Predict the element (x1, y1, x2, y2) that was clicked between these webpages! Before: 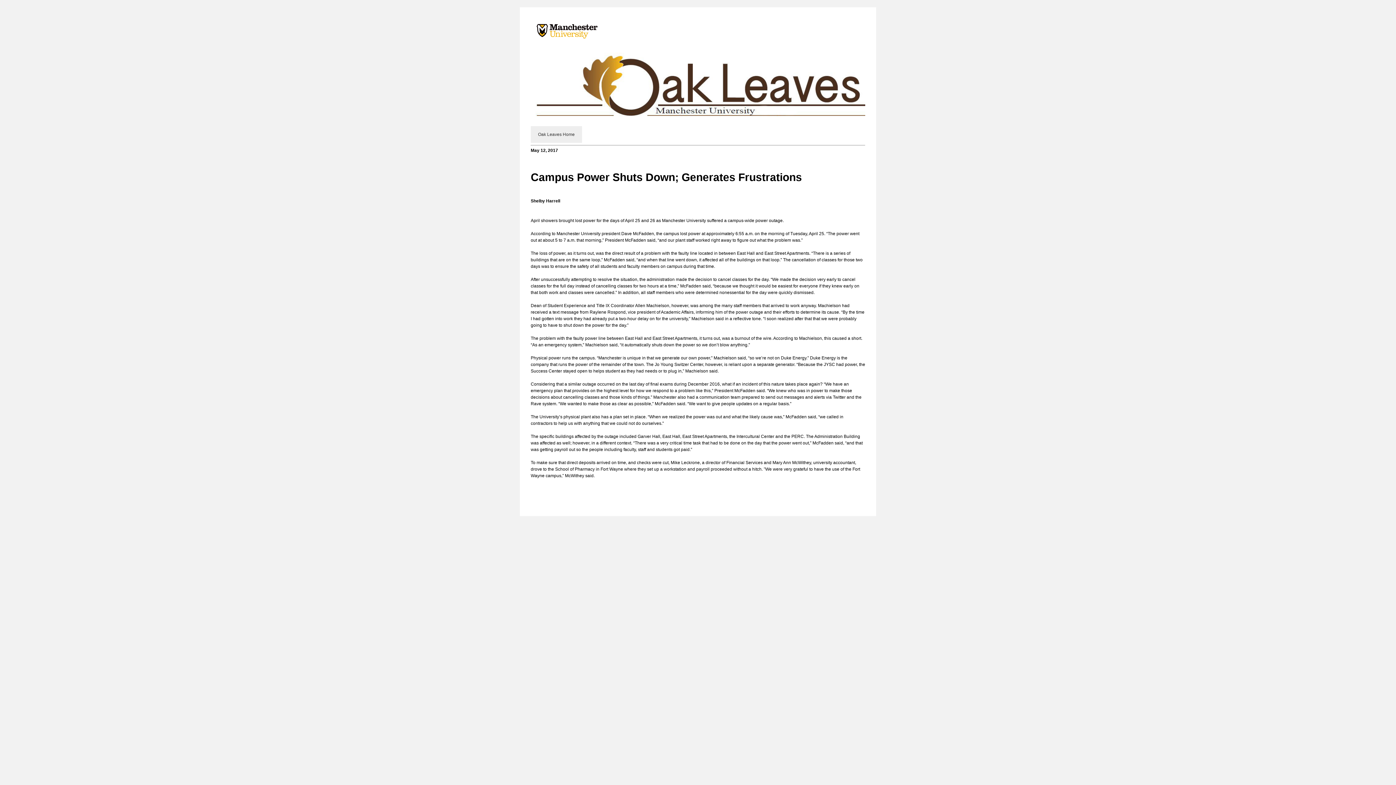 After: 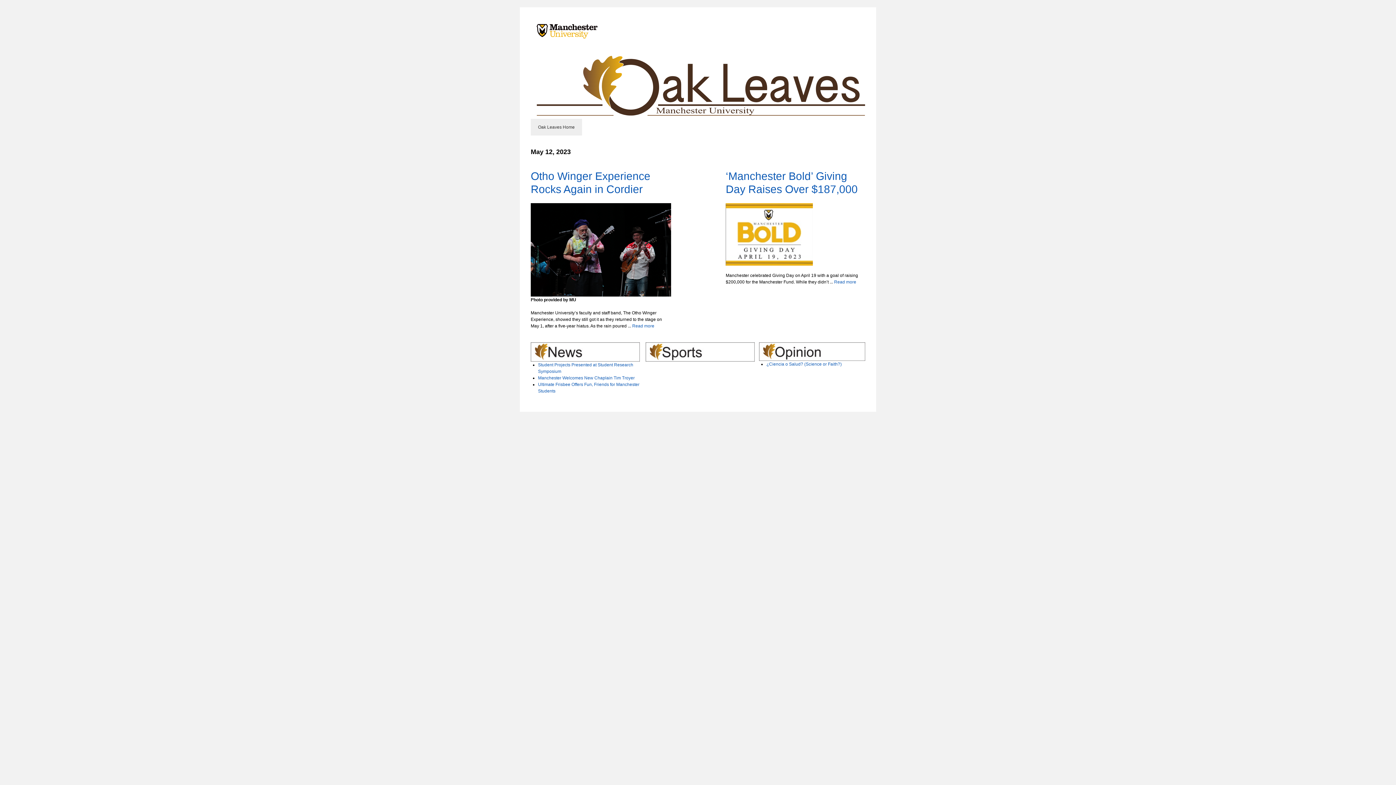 Action: label: Oak Leaves Home bbox: (530, 126, 582, 142)